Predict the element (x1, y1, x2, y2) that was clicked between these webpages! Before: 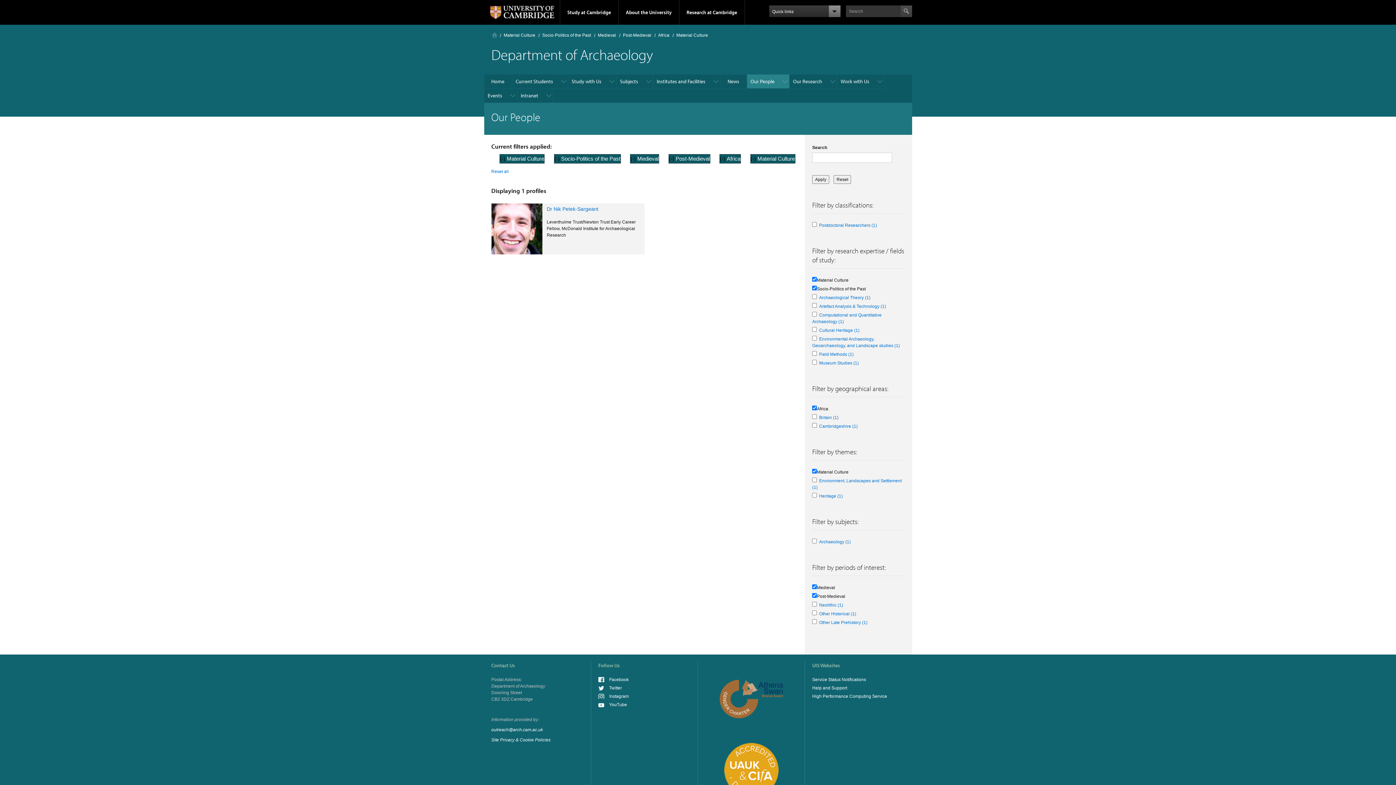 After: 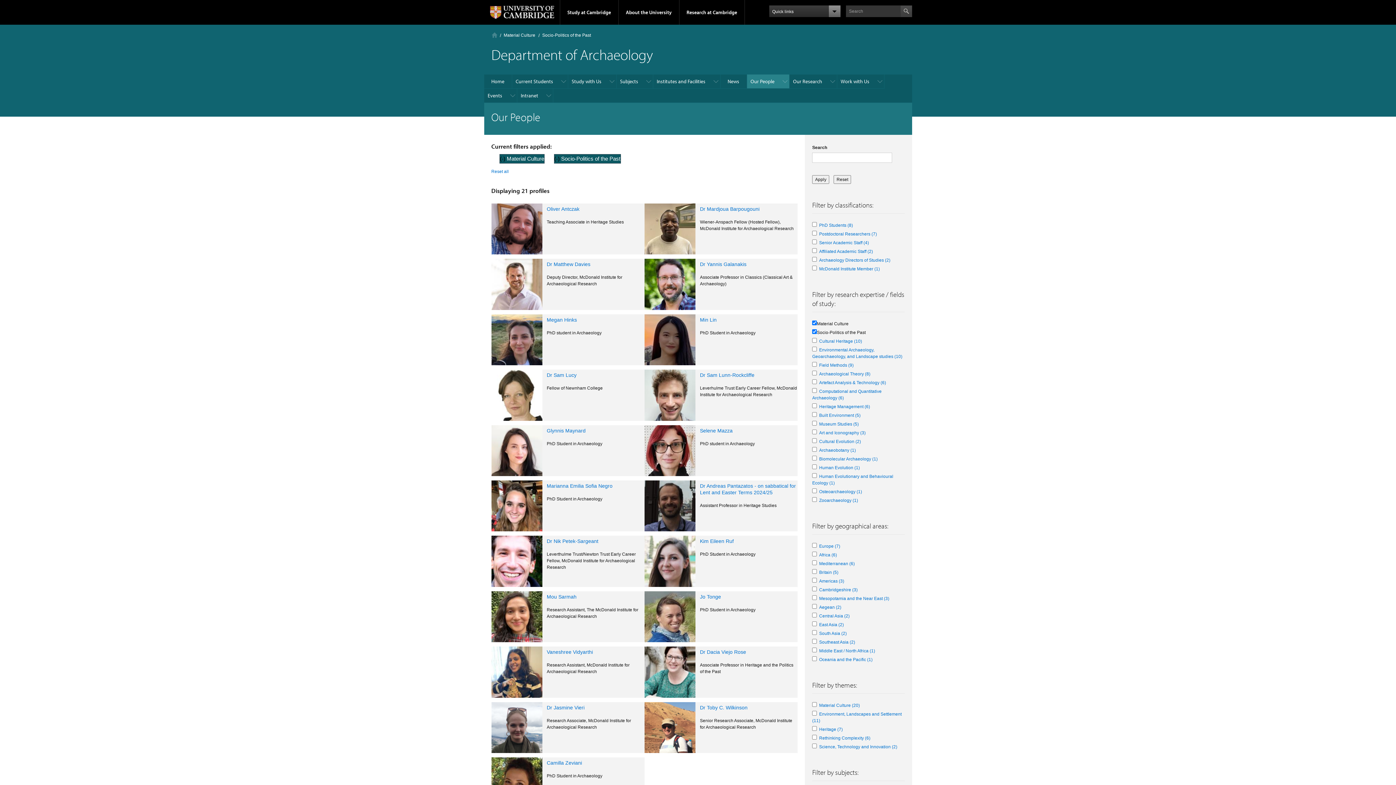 Action: bbox: (542, 32, 591, 37) label: Socio-Politics of the Past